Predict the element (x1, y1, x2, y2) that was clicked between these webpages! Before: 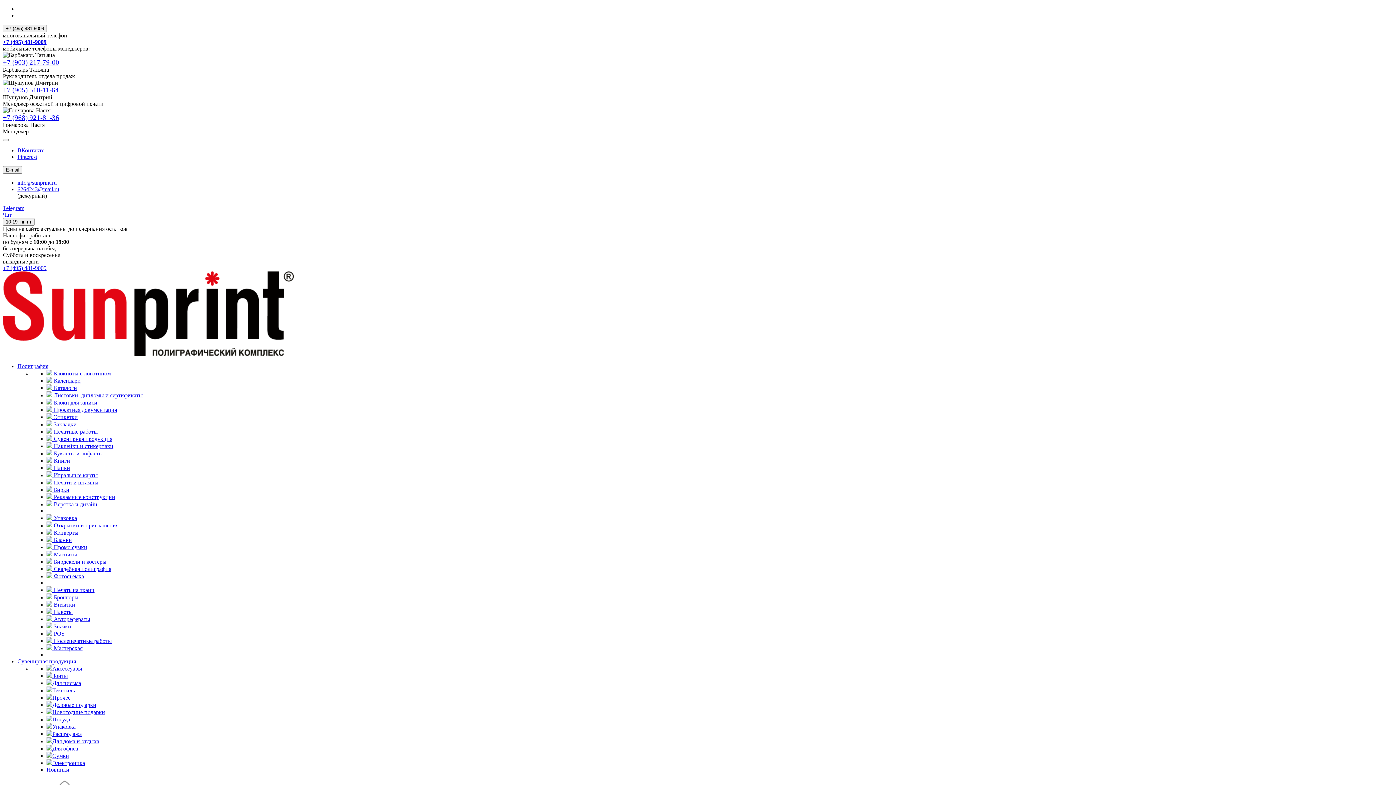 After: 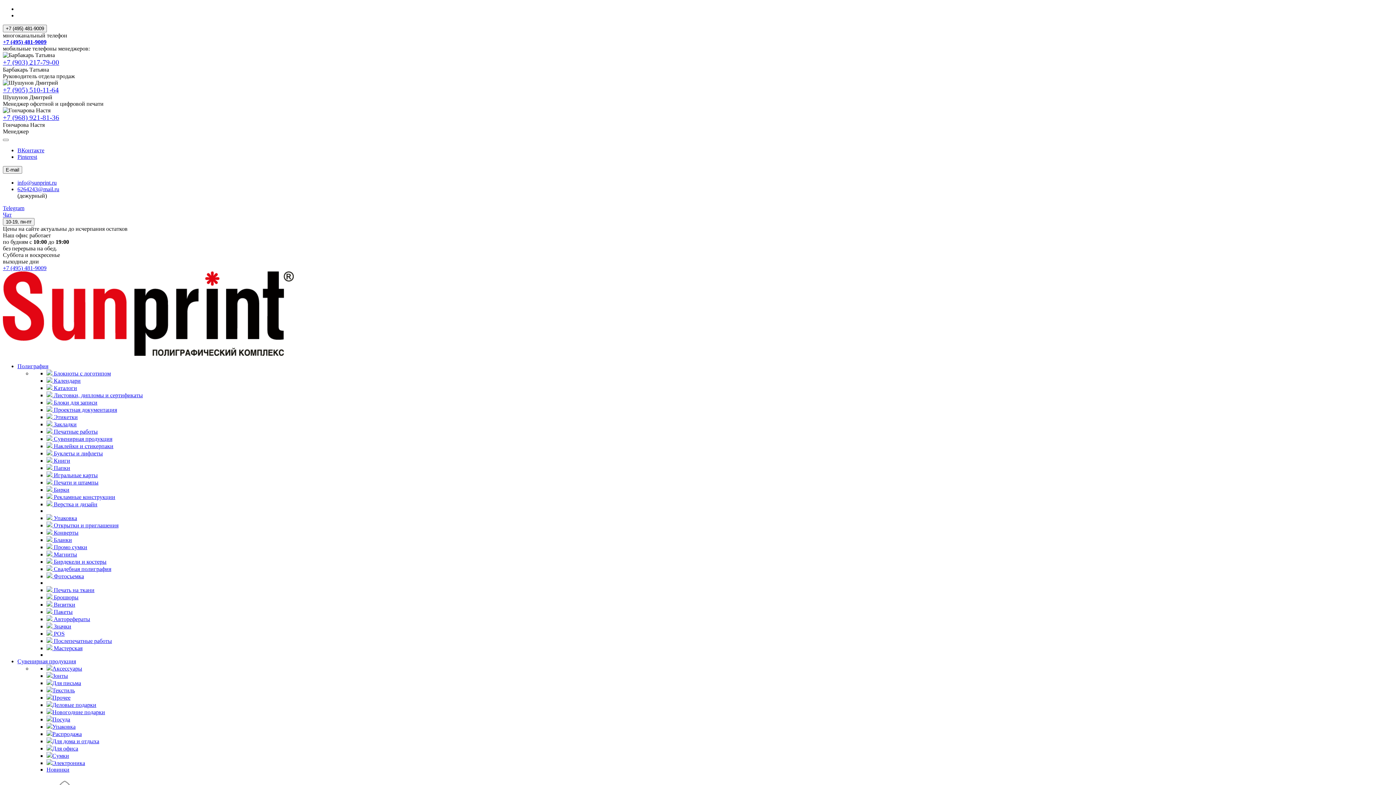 Action: label:  Брошюры bbox: (46, 594, 78, 600)